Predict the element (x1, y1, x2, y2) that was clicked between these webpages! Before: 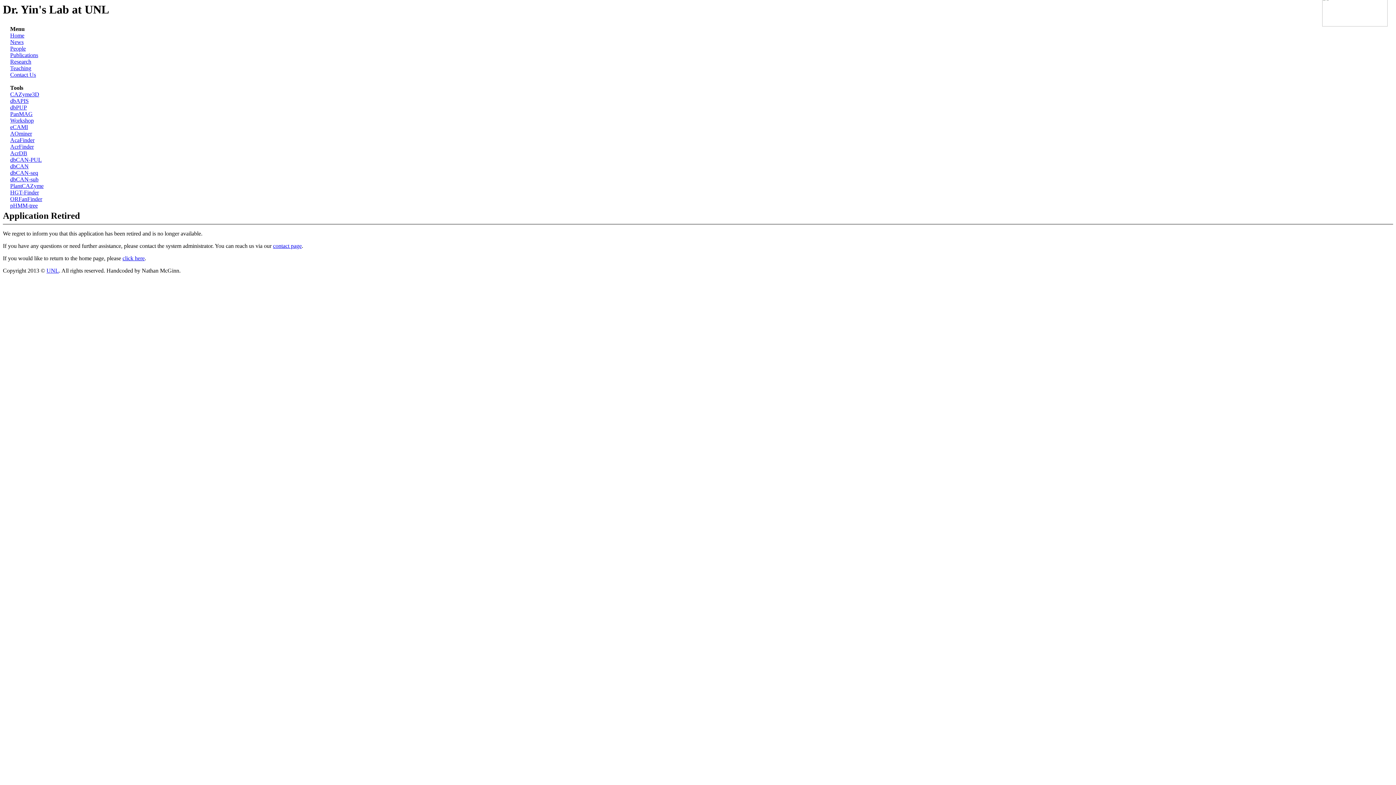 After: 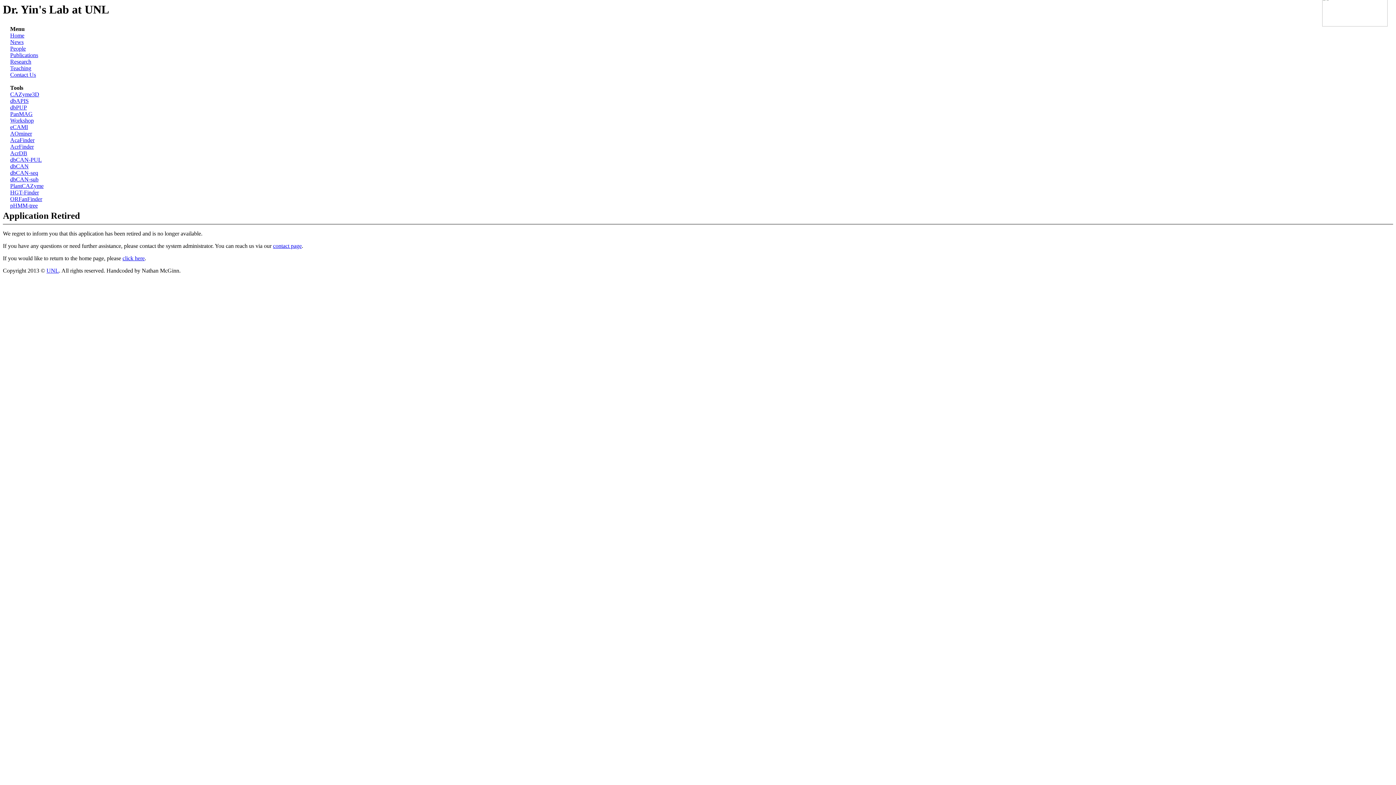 Action: bbox: (10, 196, 42, 202) label: ORFanFinder